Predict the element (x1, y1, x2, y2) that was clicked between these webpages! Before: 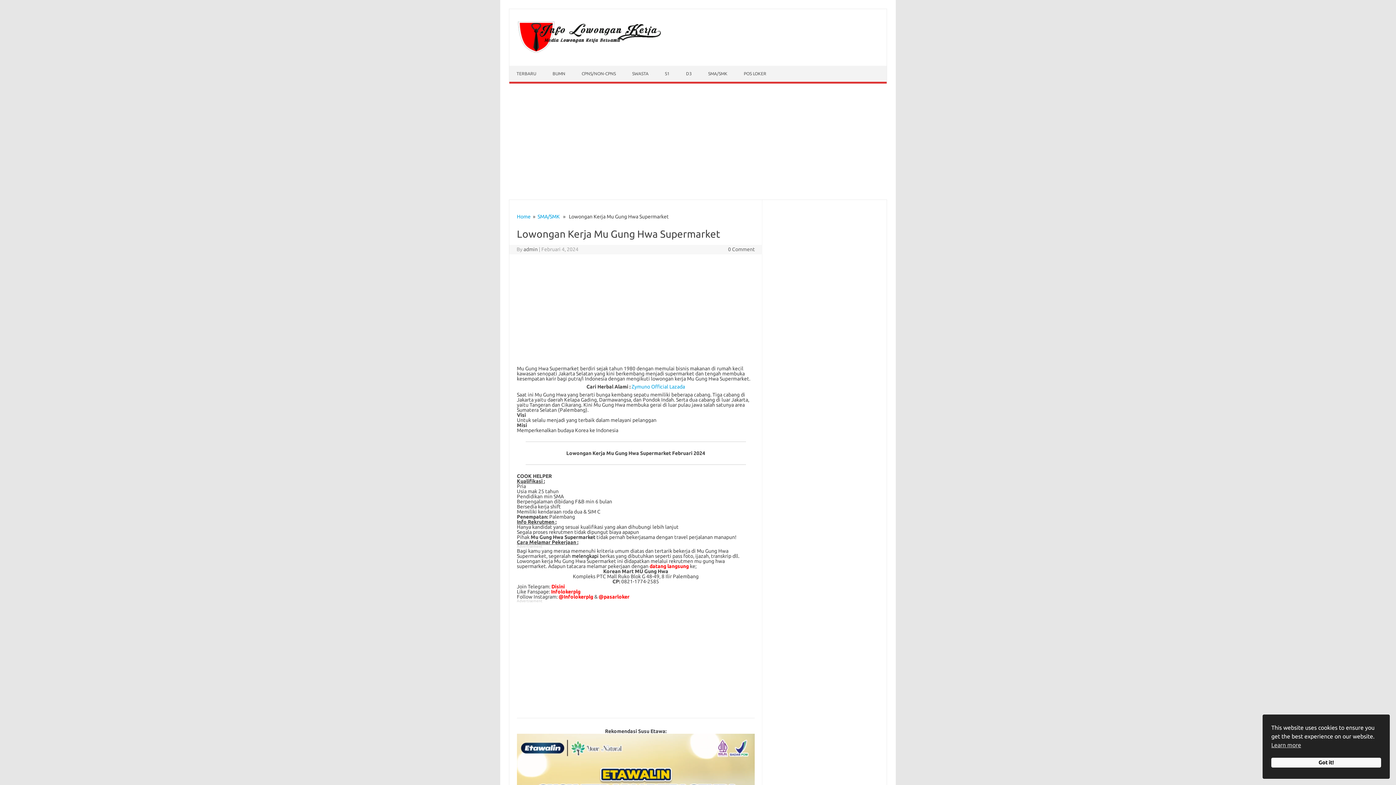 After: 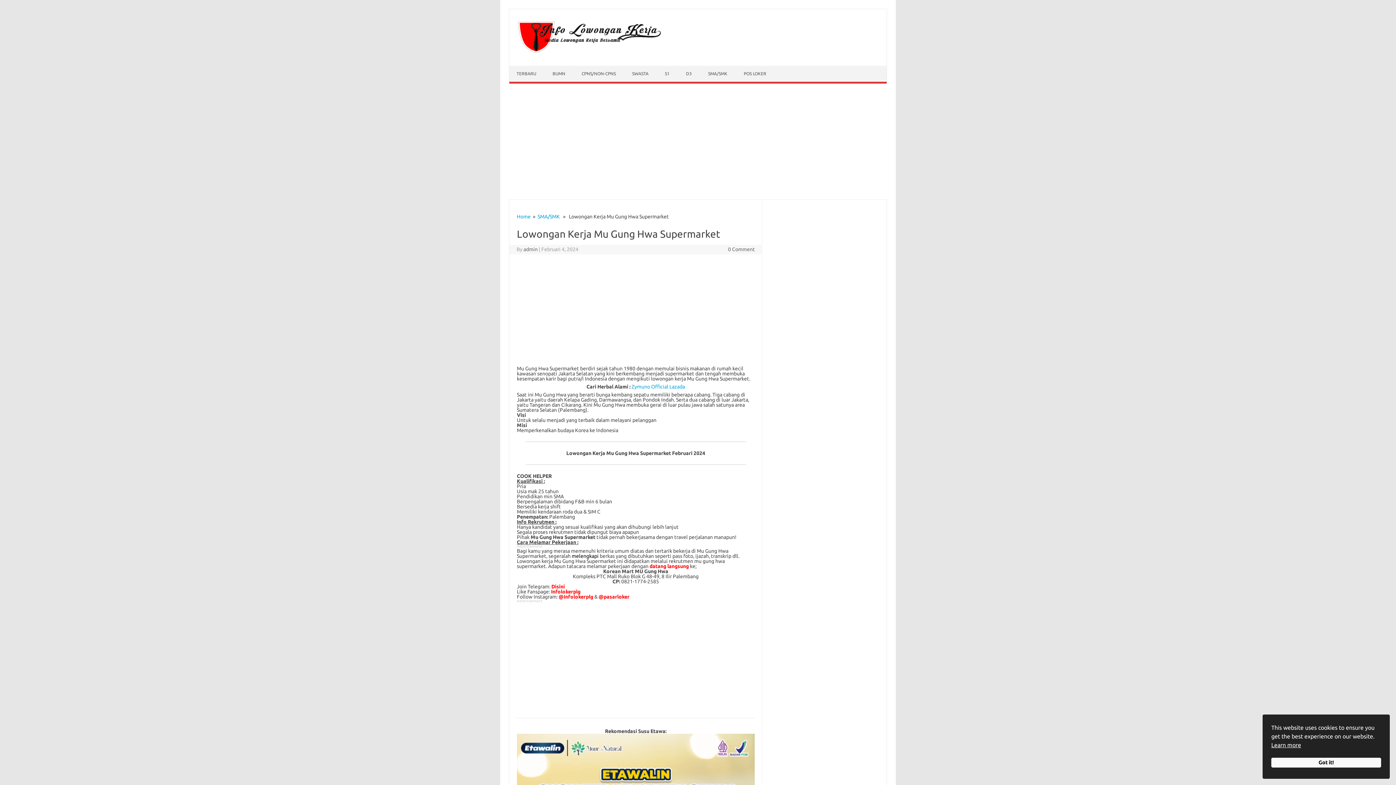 Action: bbox: (1271, 740, 1301, 749) label: Learn more